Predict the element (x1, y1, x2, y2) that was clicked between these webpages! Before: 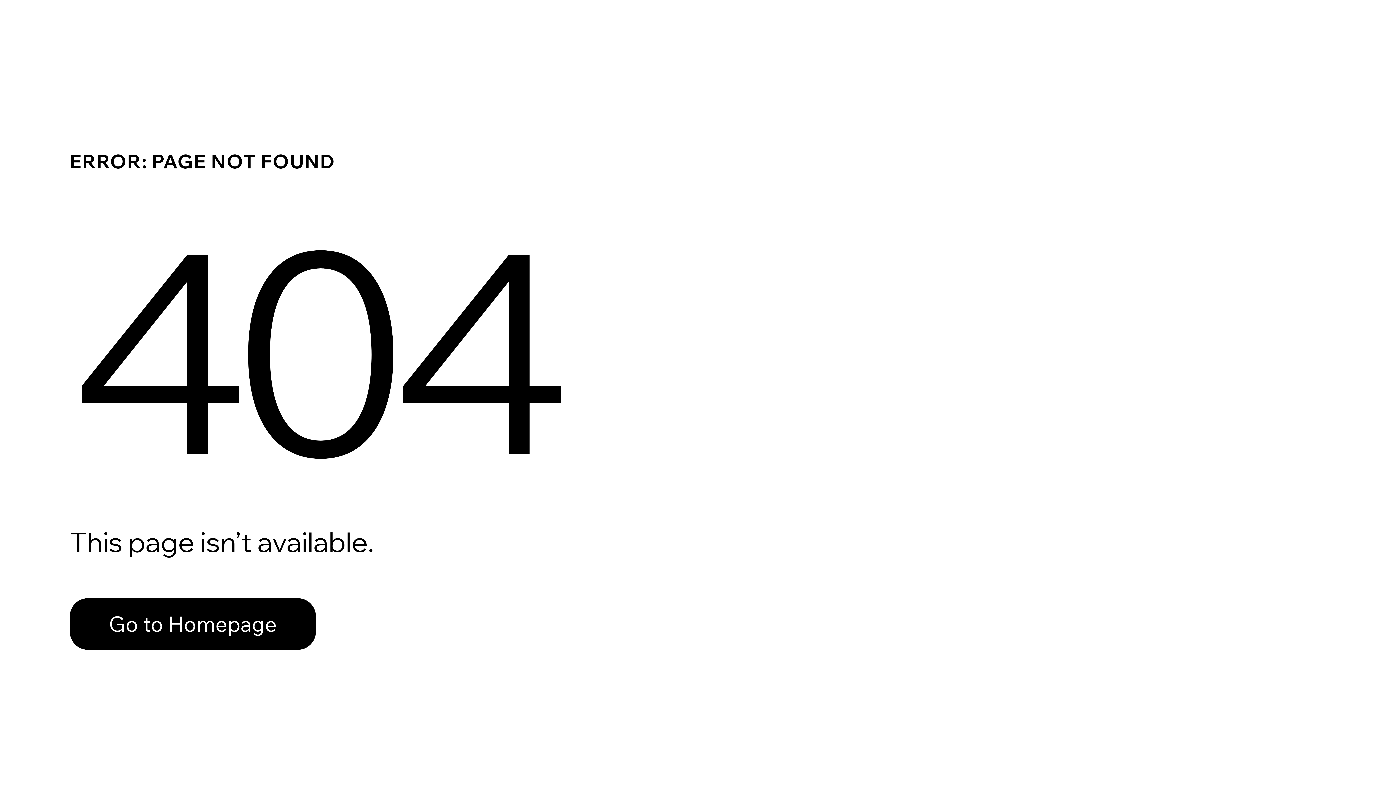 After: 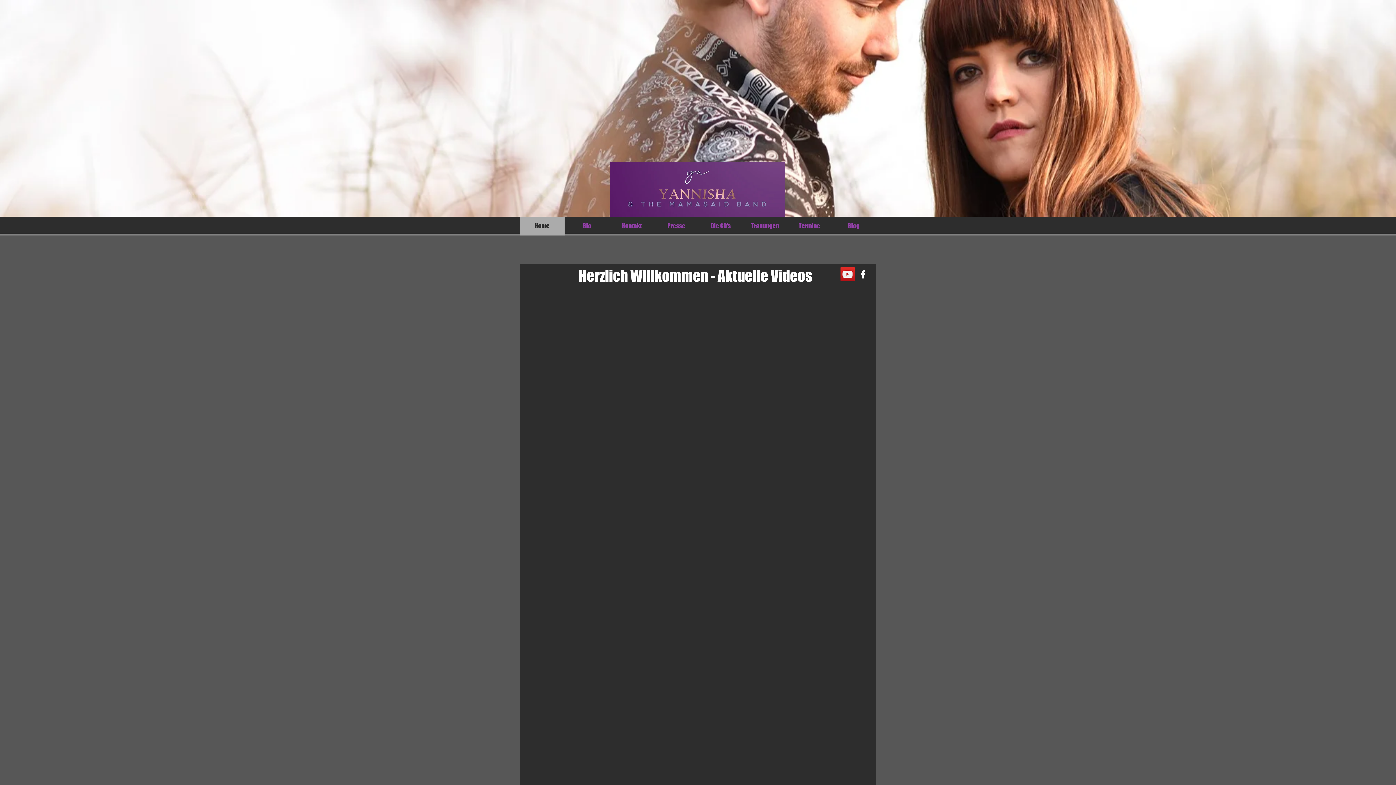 Action: label: Go to Homepage bbox: (69, 582, 768, 659)